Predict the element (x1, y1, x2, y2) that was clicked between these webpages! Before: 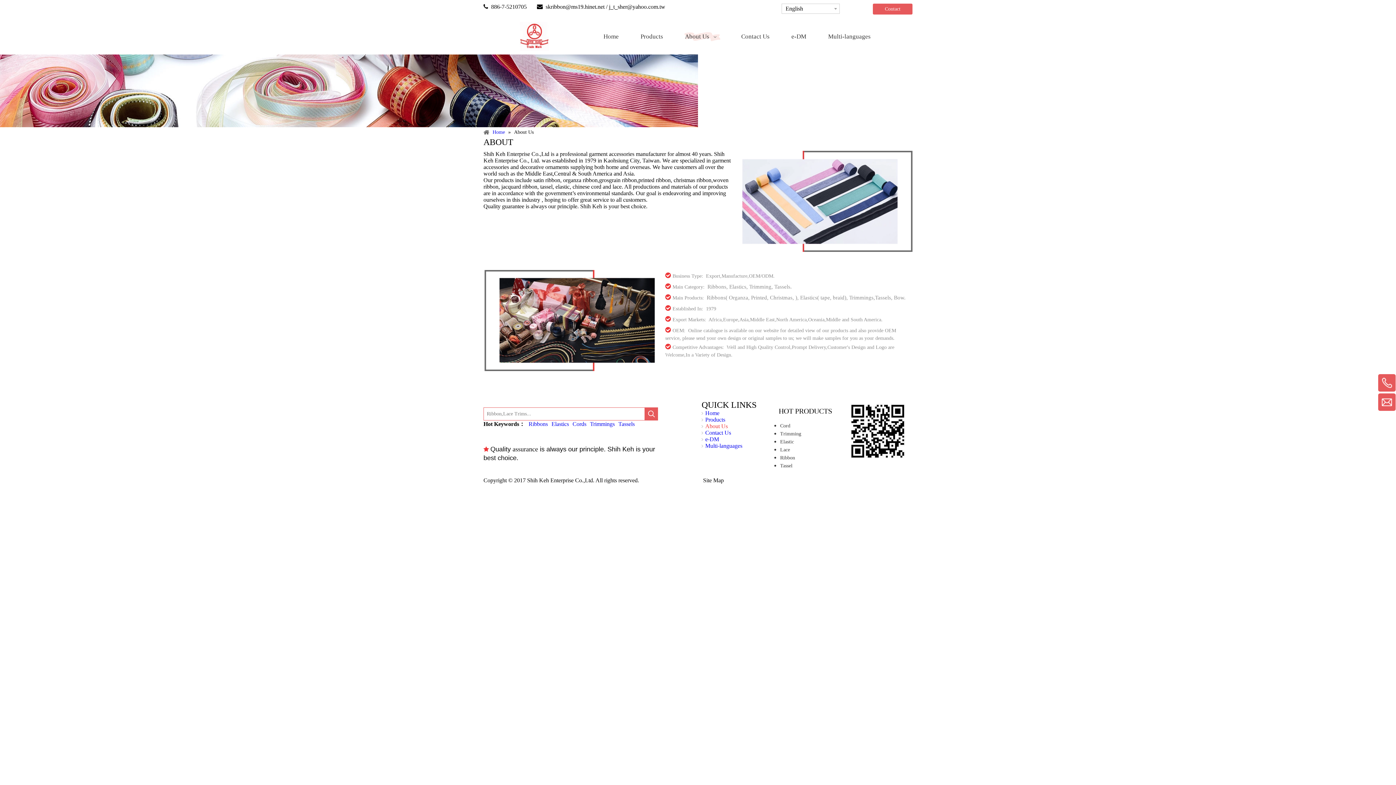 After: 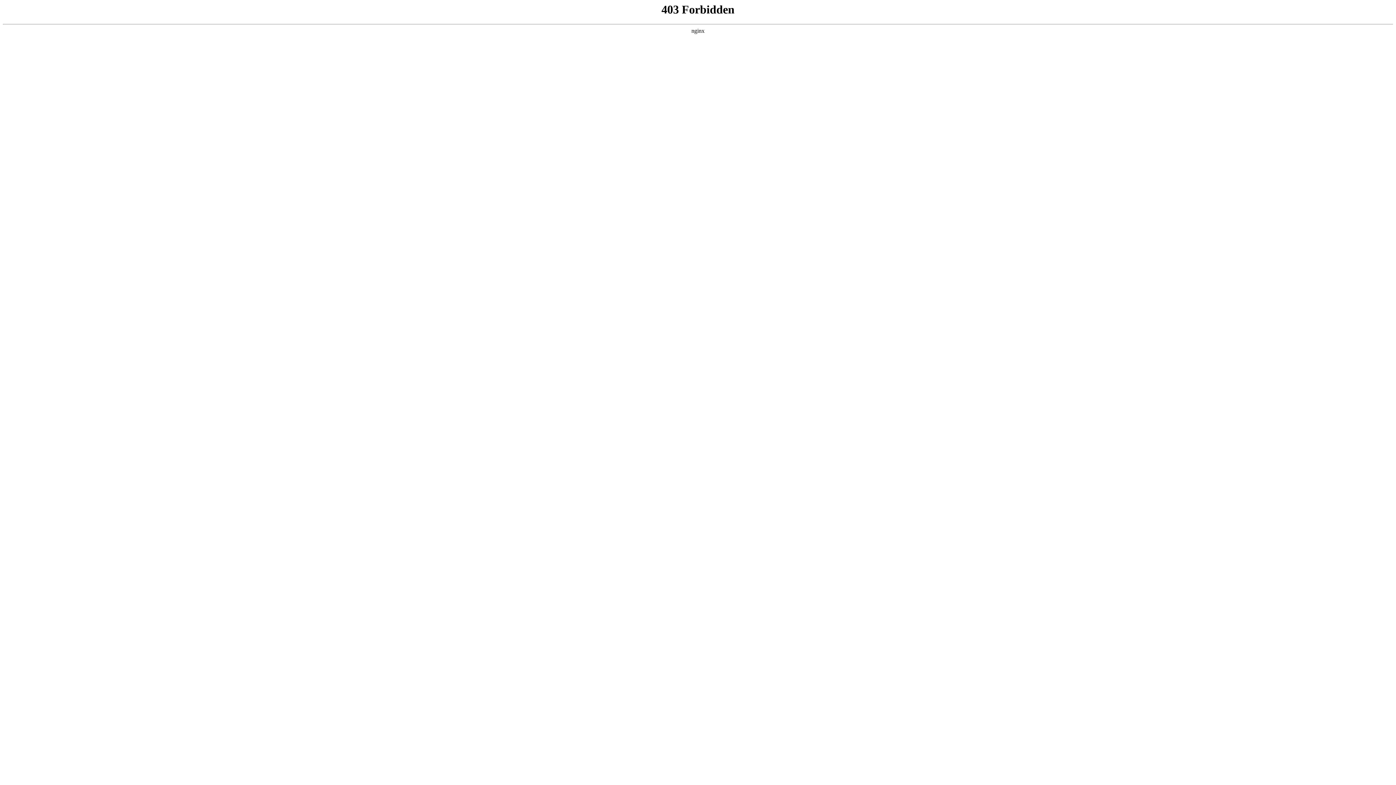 Action: bbox: (572, 421, 586, 427) label: Cords